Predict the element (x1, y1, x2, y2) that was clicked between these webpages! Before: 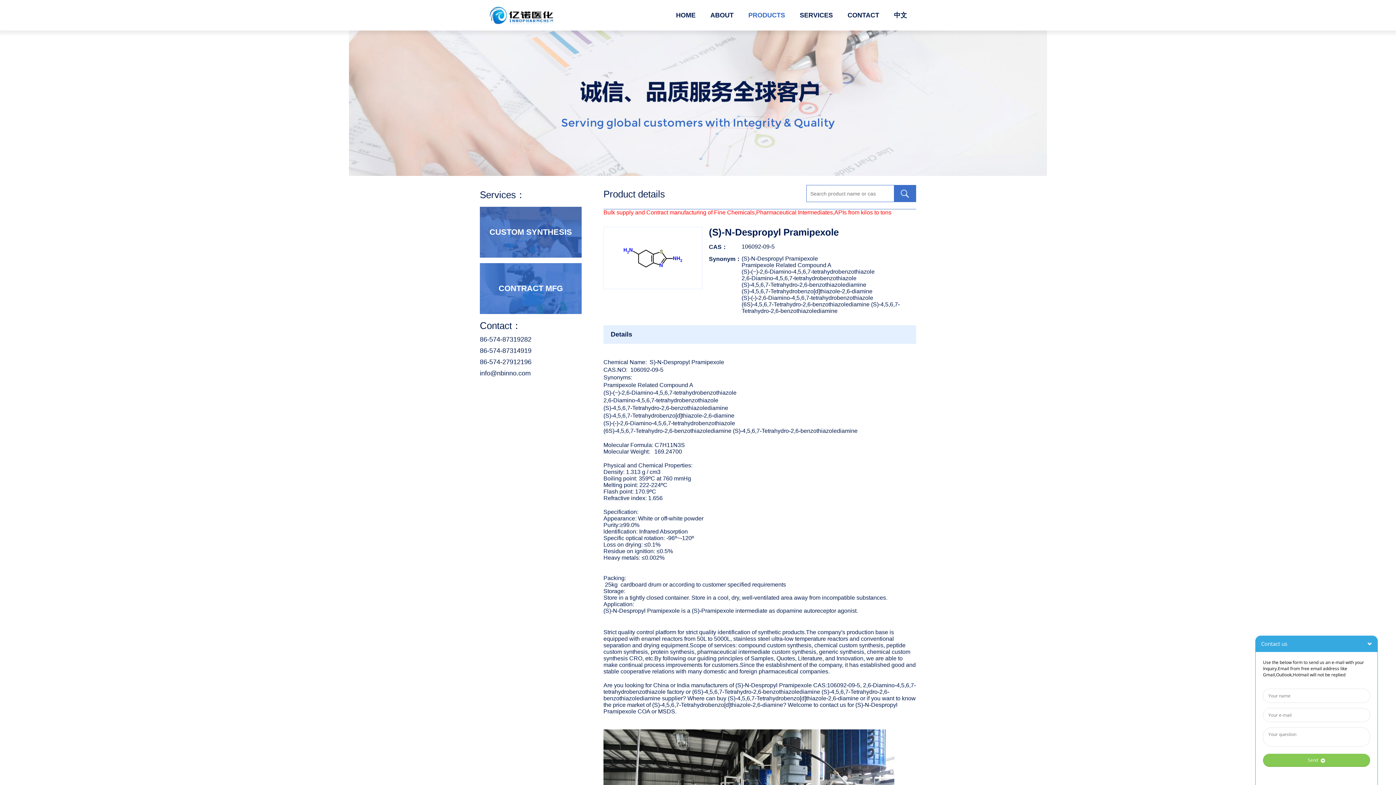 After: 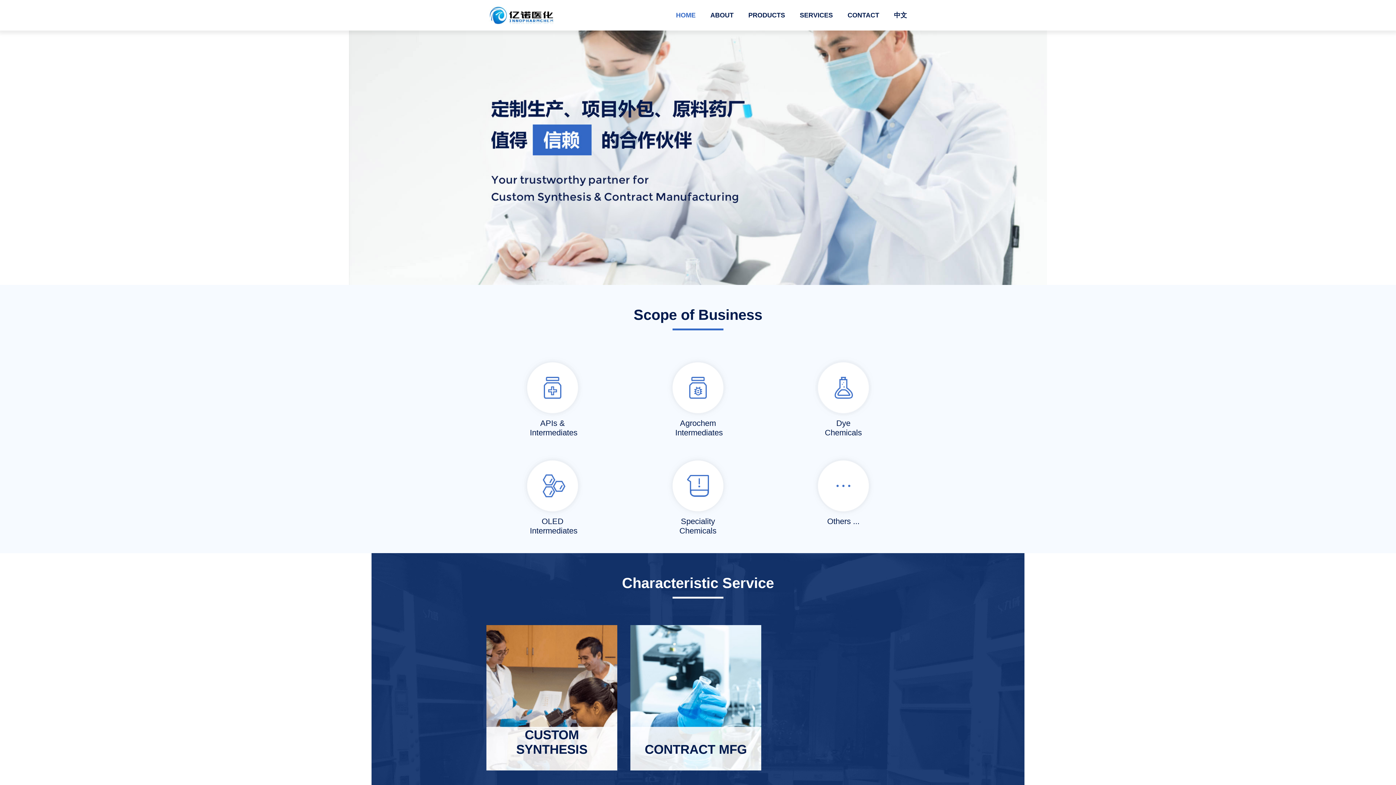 Action: bbox: (676, 11, 695, 19) label: HOME